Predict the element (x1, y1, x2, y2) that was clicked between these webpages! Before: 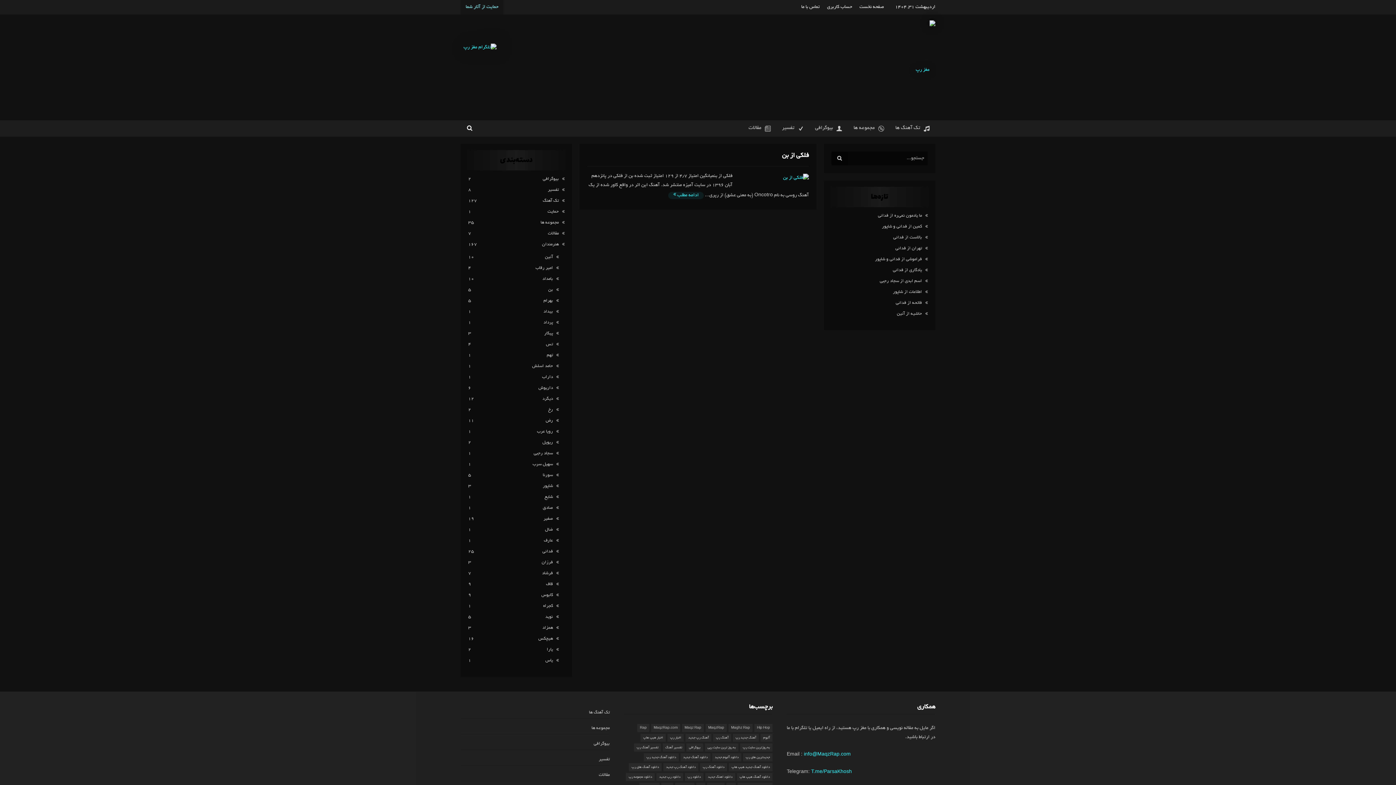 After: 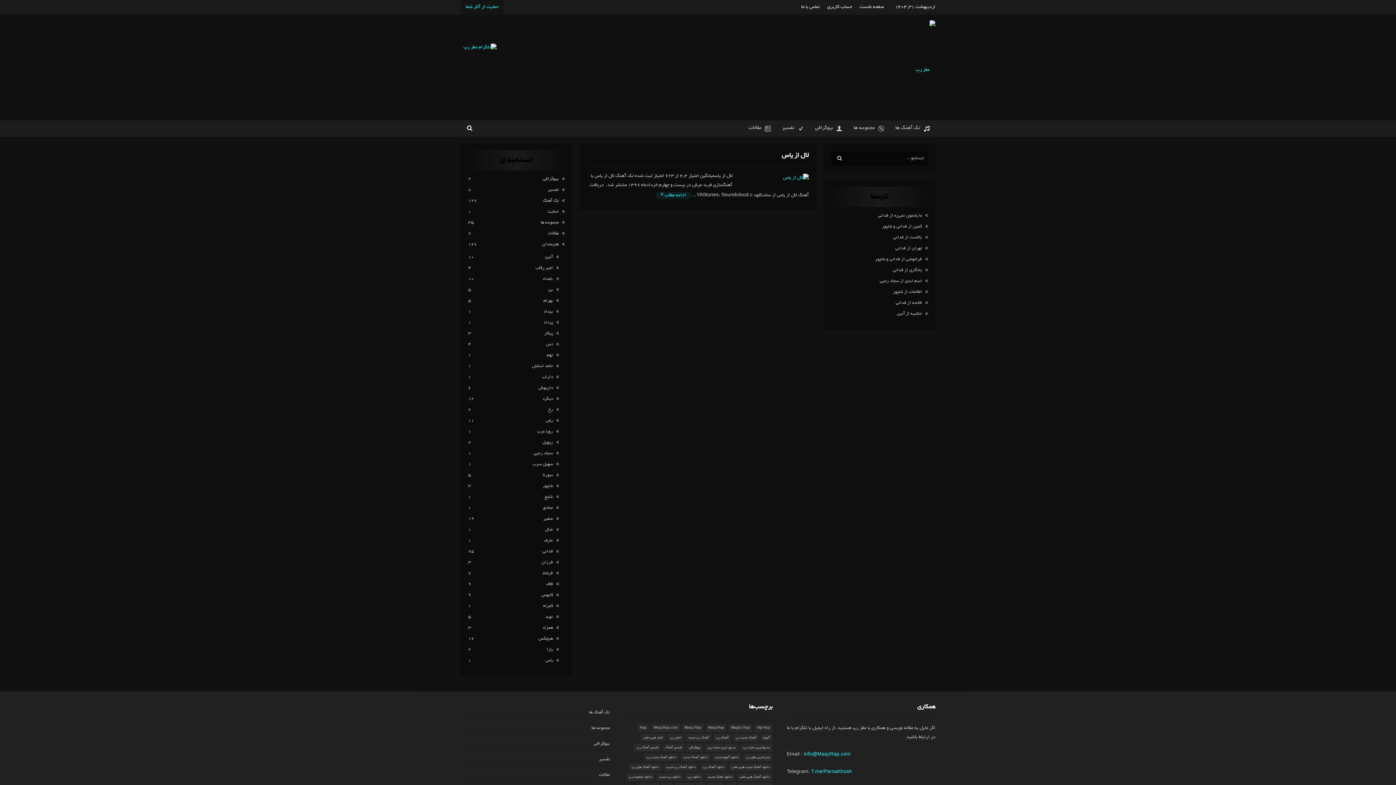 Action: bbox: (545, 658, 553, 663) label: یاس